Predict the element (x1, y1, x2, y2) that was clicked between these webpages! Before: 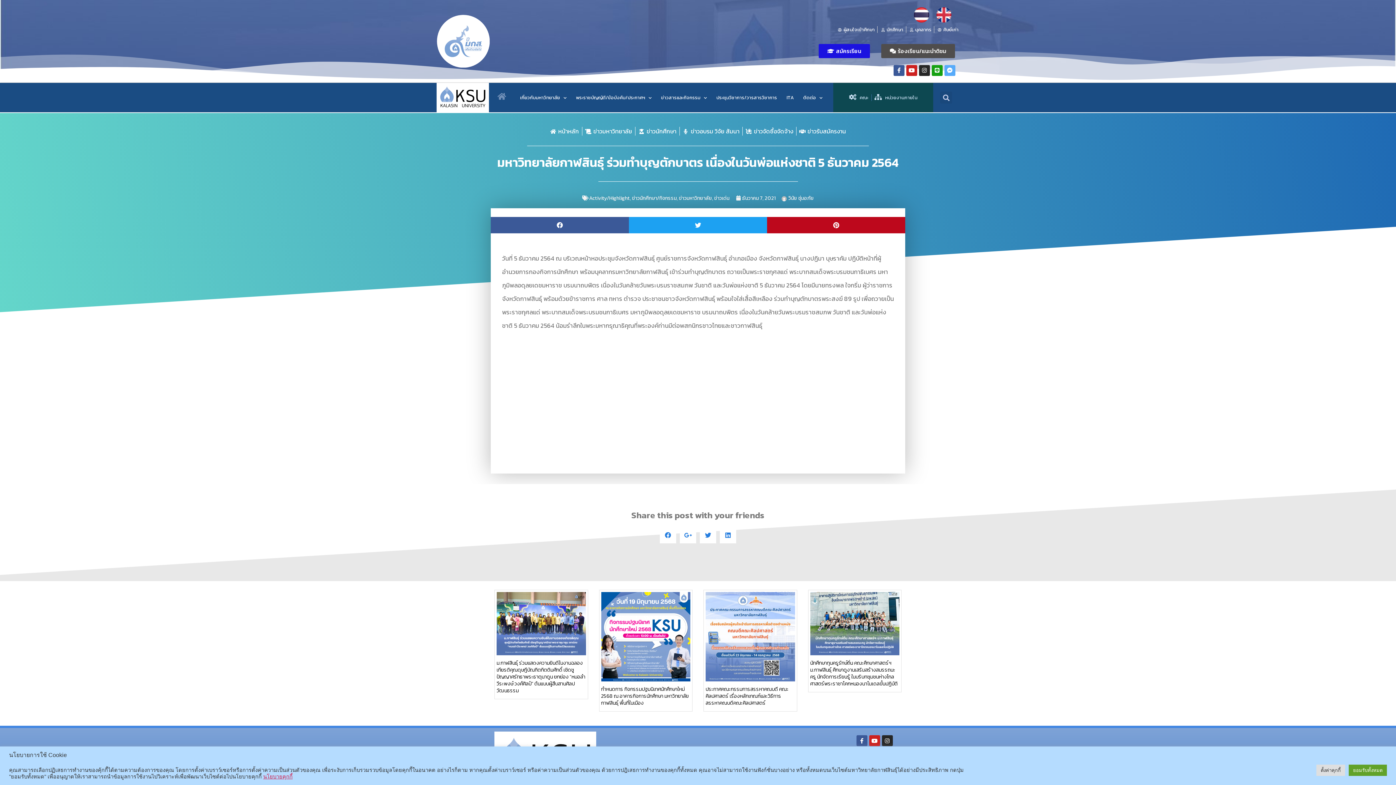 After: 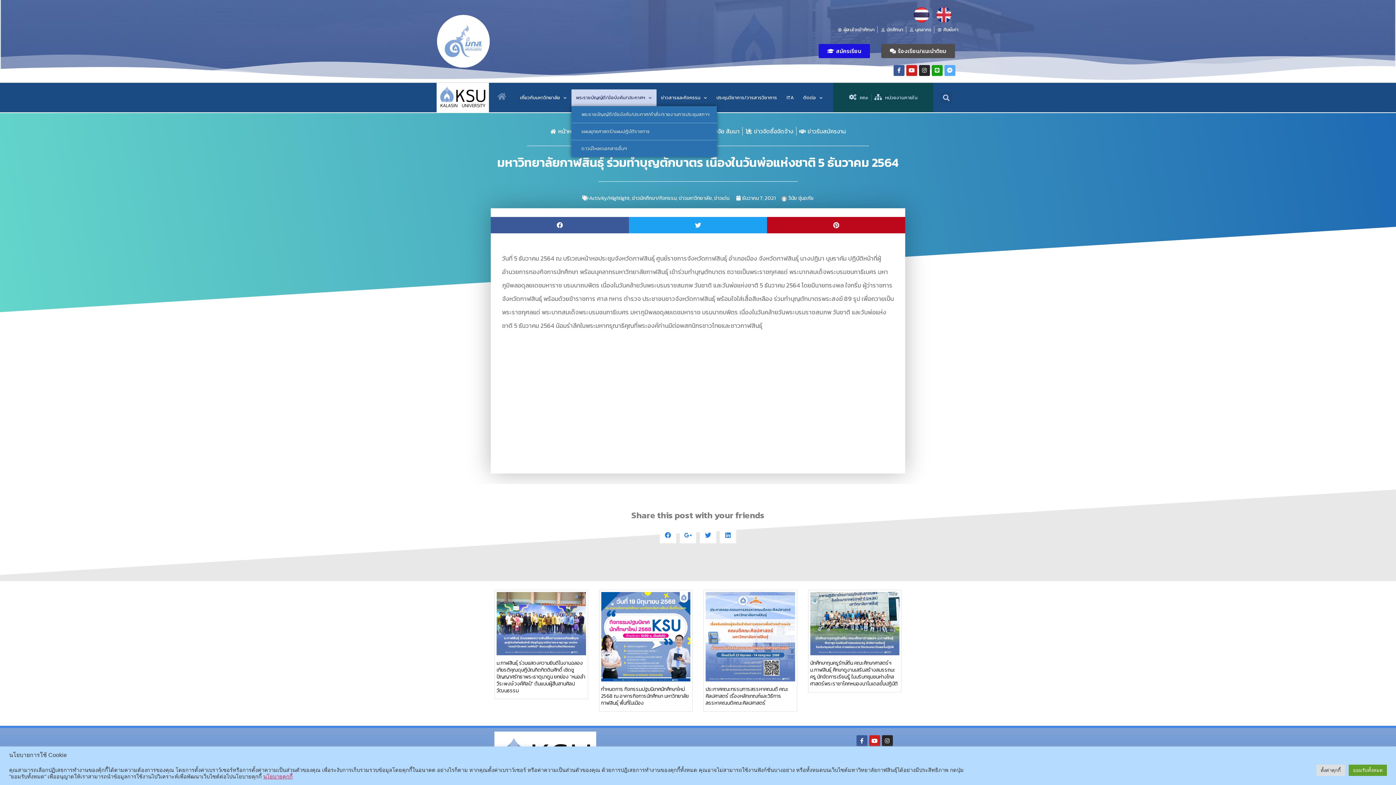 Action: bbox: (571, 89, 656, 106) label: พระราชบัญญัติ/ข้อบังคับ/ประกาศฯ